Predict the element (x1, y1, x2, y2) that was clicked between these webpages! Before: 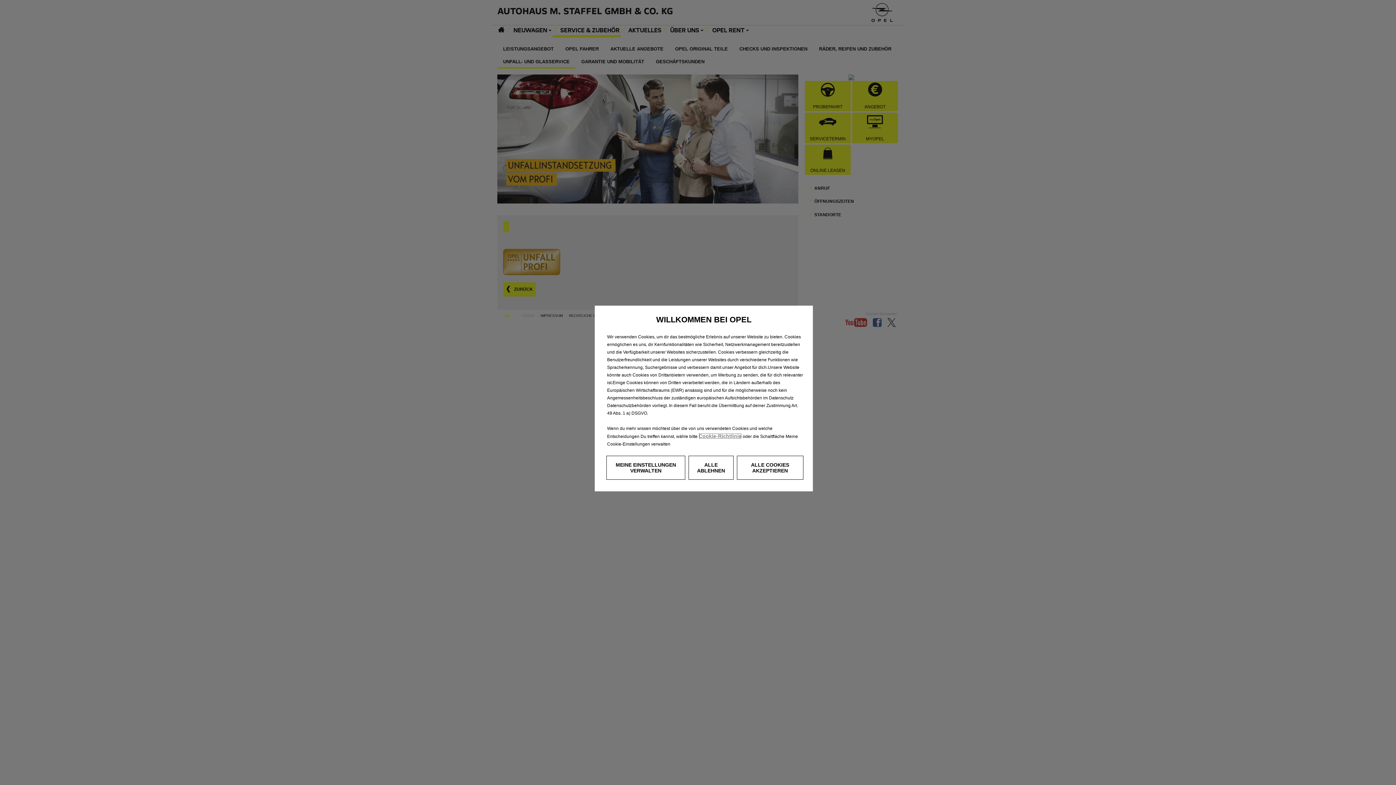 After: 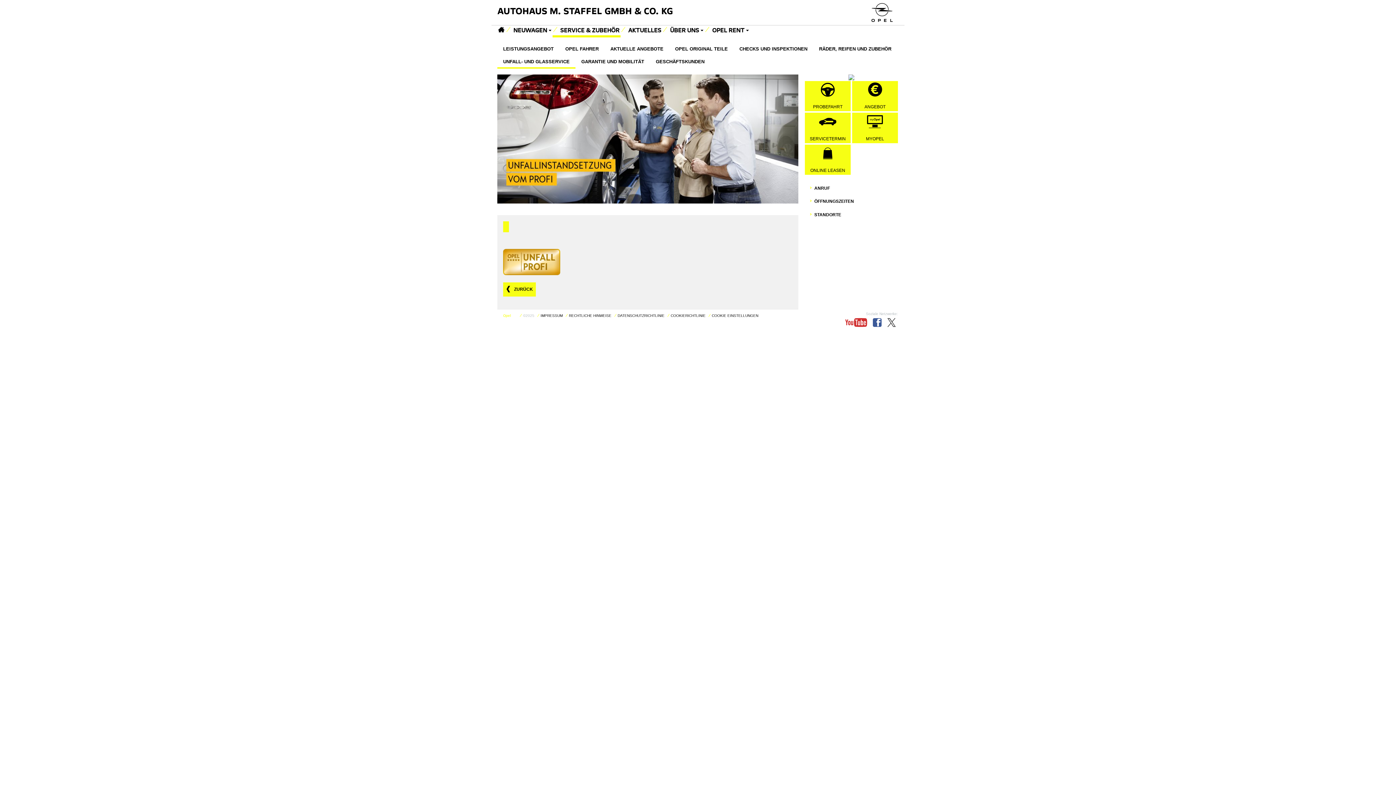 Action: label: ALLE COOKIES AKZEPTIEREN bbox: (736, 456, 803, 480)